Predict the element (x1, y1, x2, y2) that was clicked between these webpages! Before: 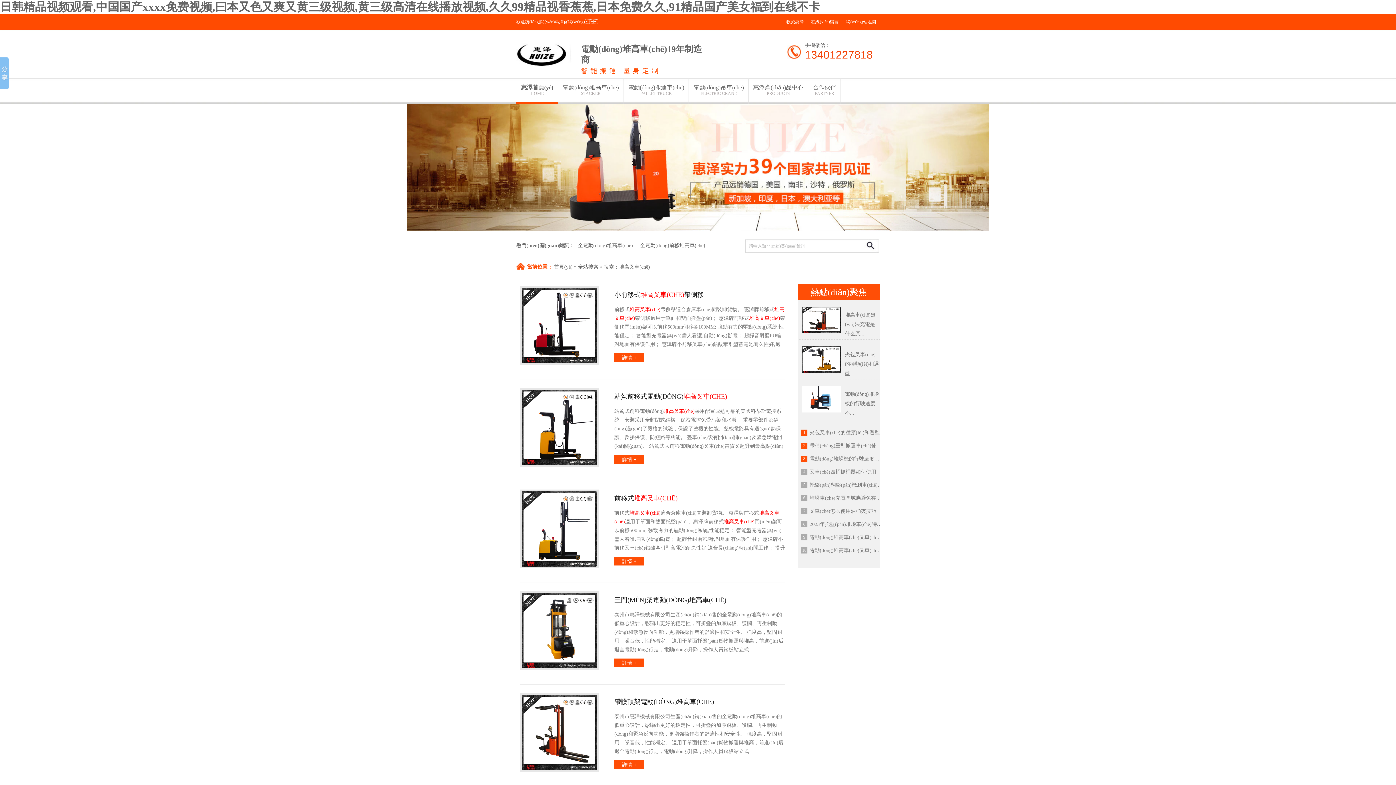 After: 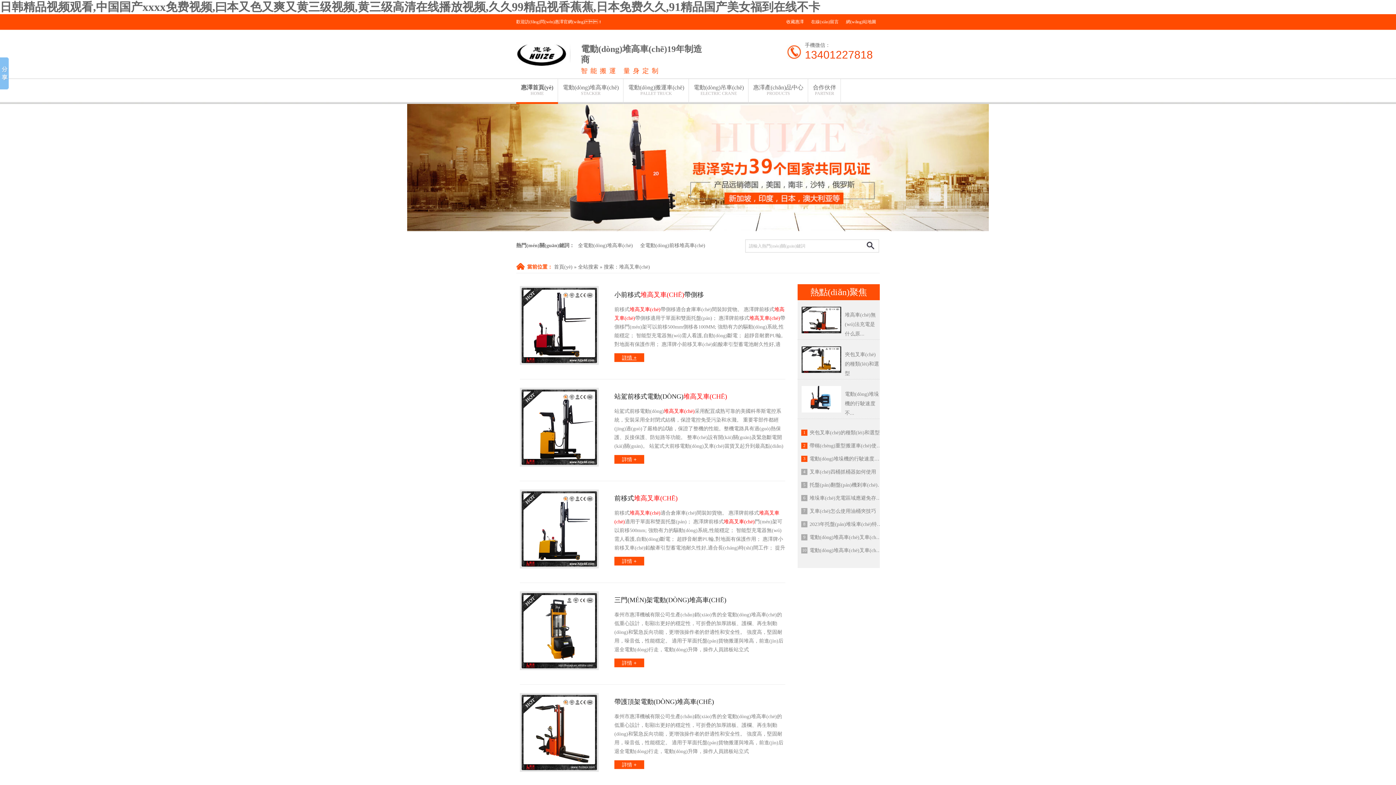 Action: bbox: (614, 353, 644, 362) label: 詳情 +